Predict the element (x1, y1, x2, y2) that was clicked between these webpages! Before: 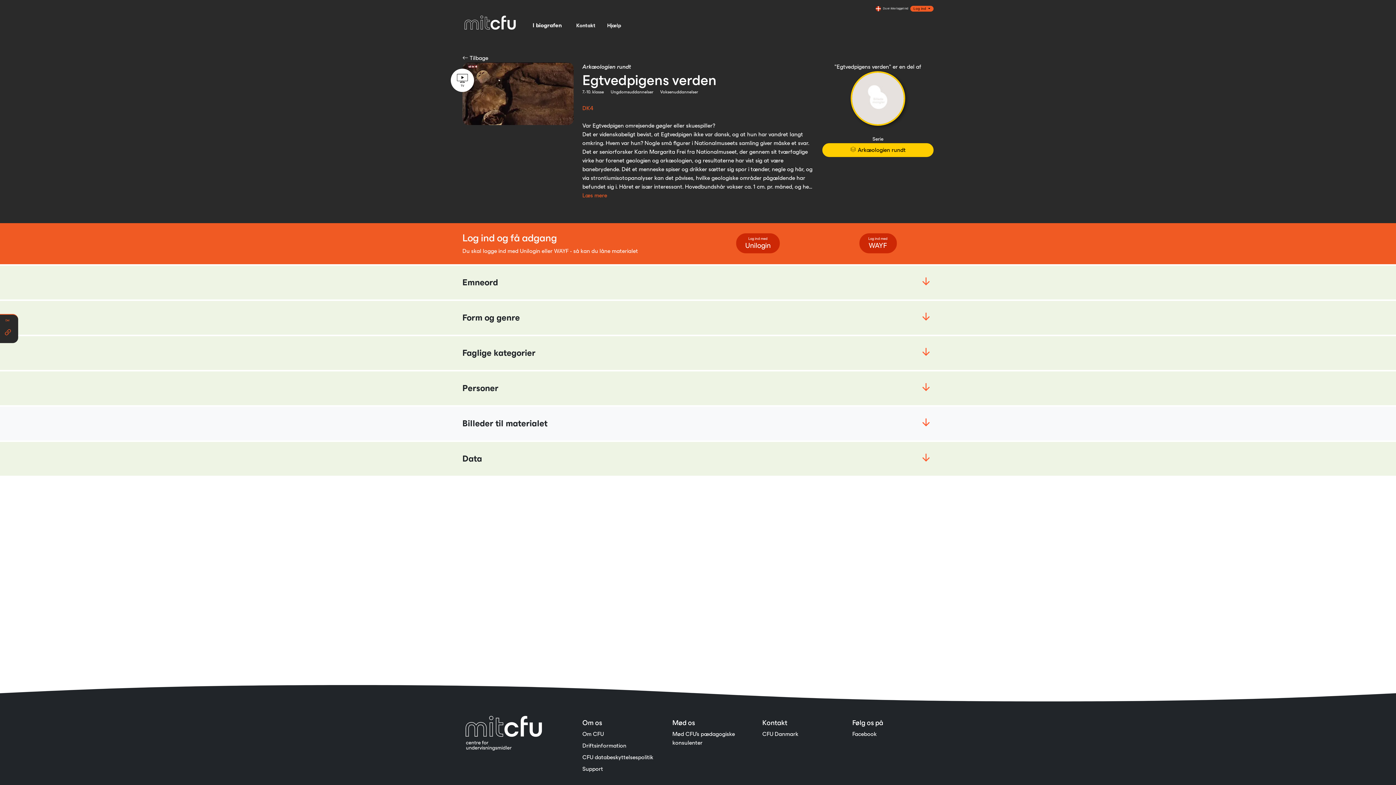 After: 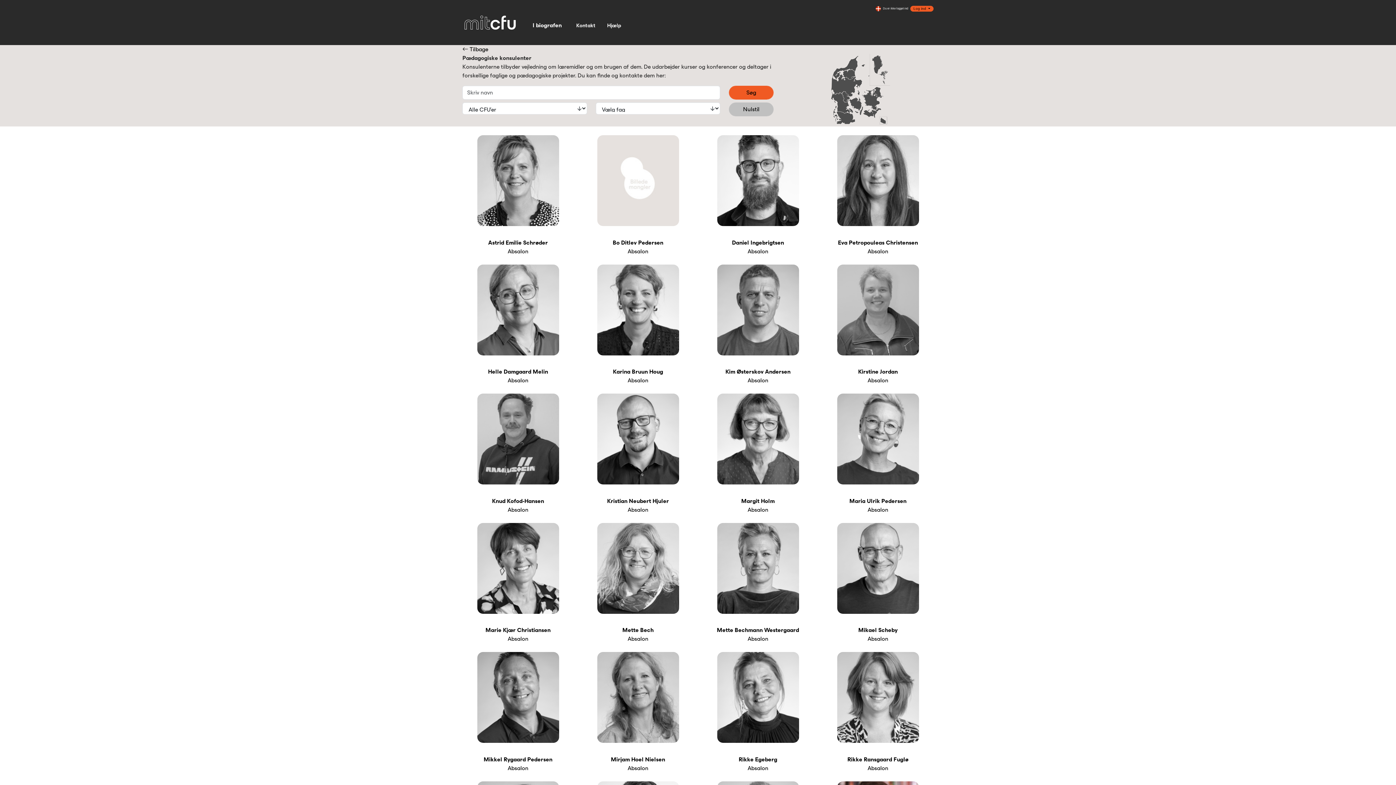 Action: bbox: (672, 730, 753, 747) label: Mød CFU's pædagogiske konsulenter